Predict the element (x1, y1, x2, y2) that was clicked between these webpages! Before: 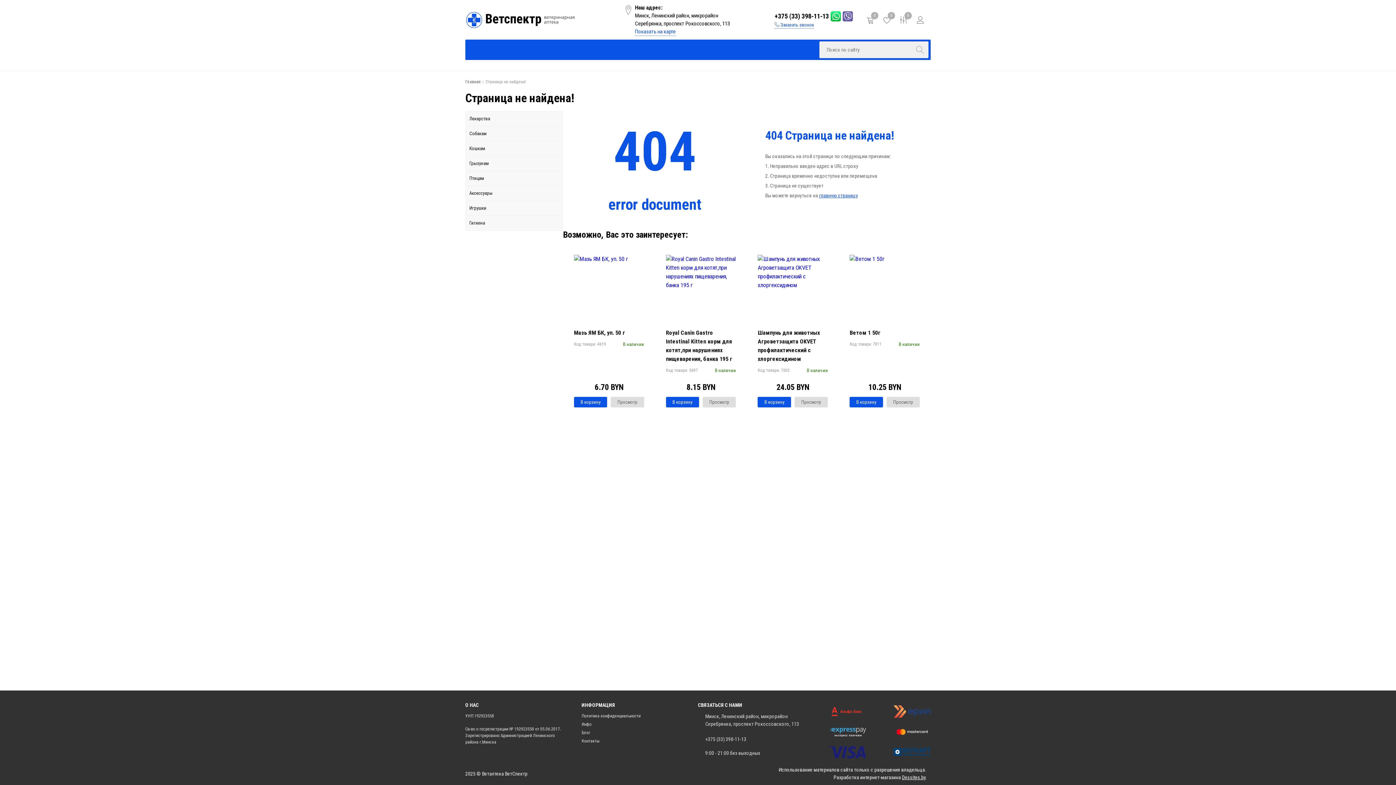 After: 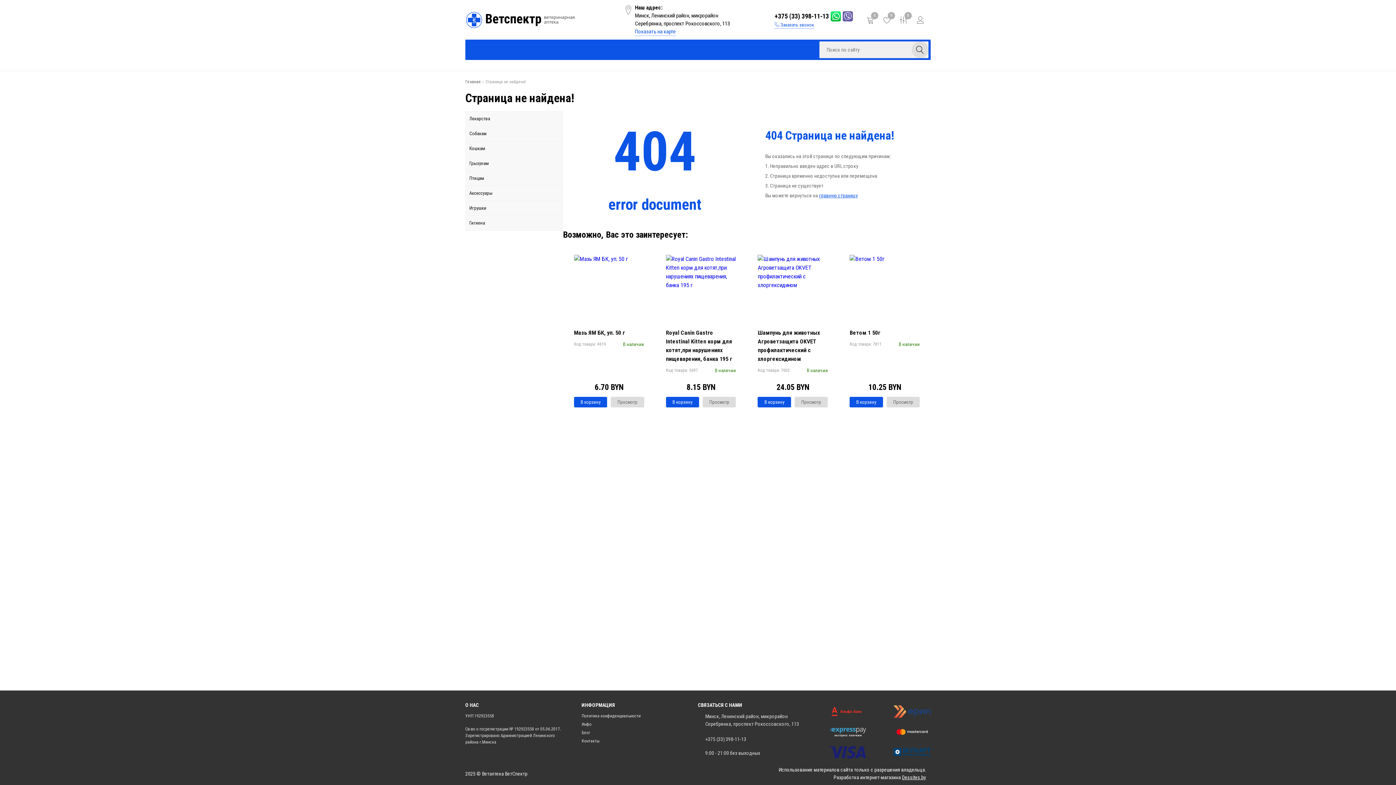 Action: bbox: (912, 41, 928, 58)